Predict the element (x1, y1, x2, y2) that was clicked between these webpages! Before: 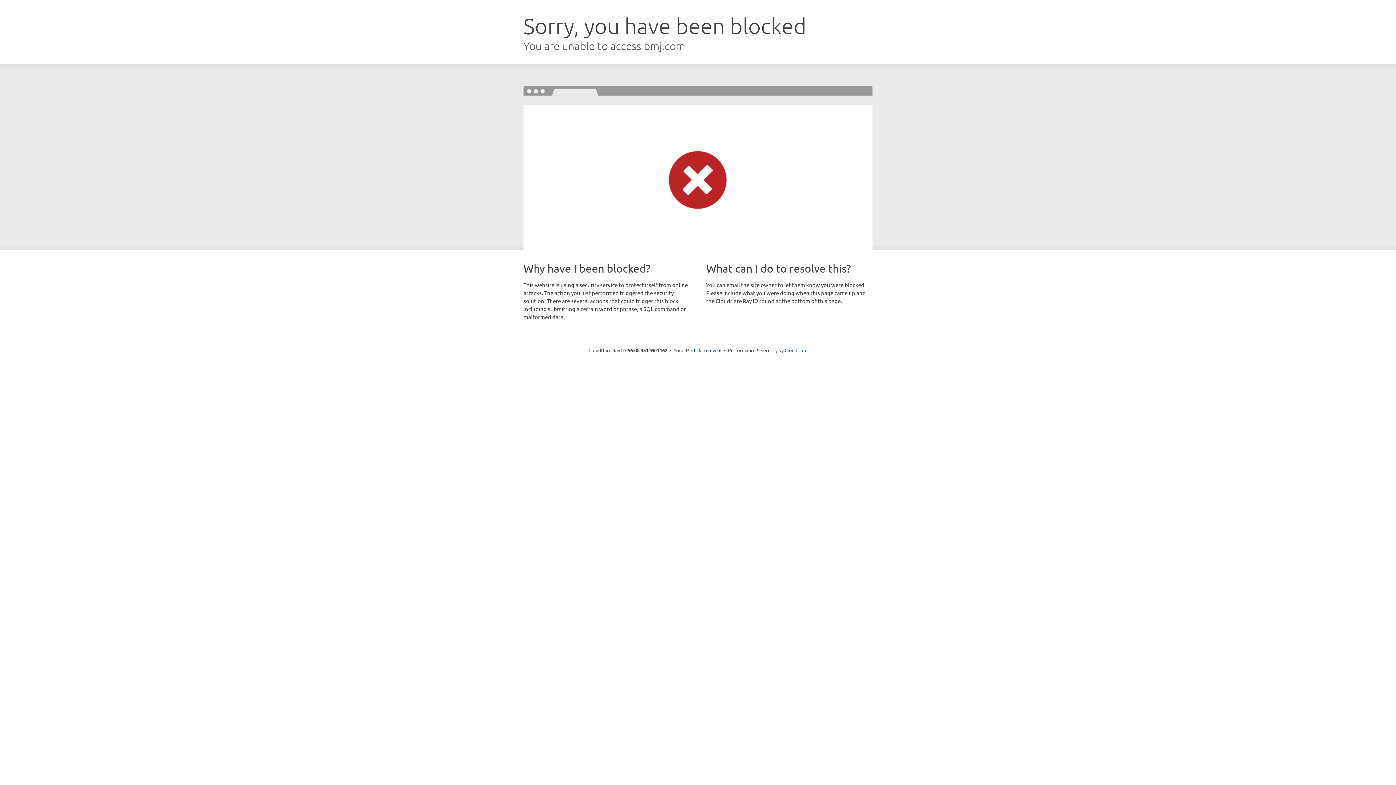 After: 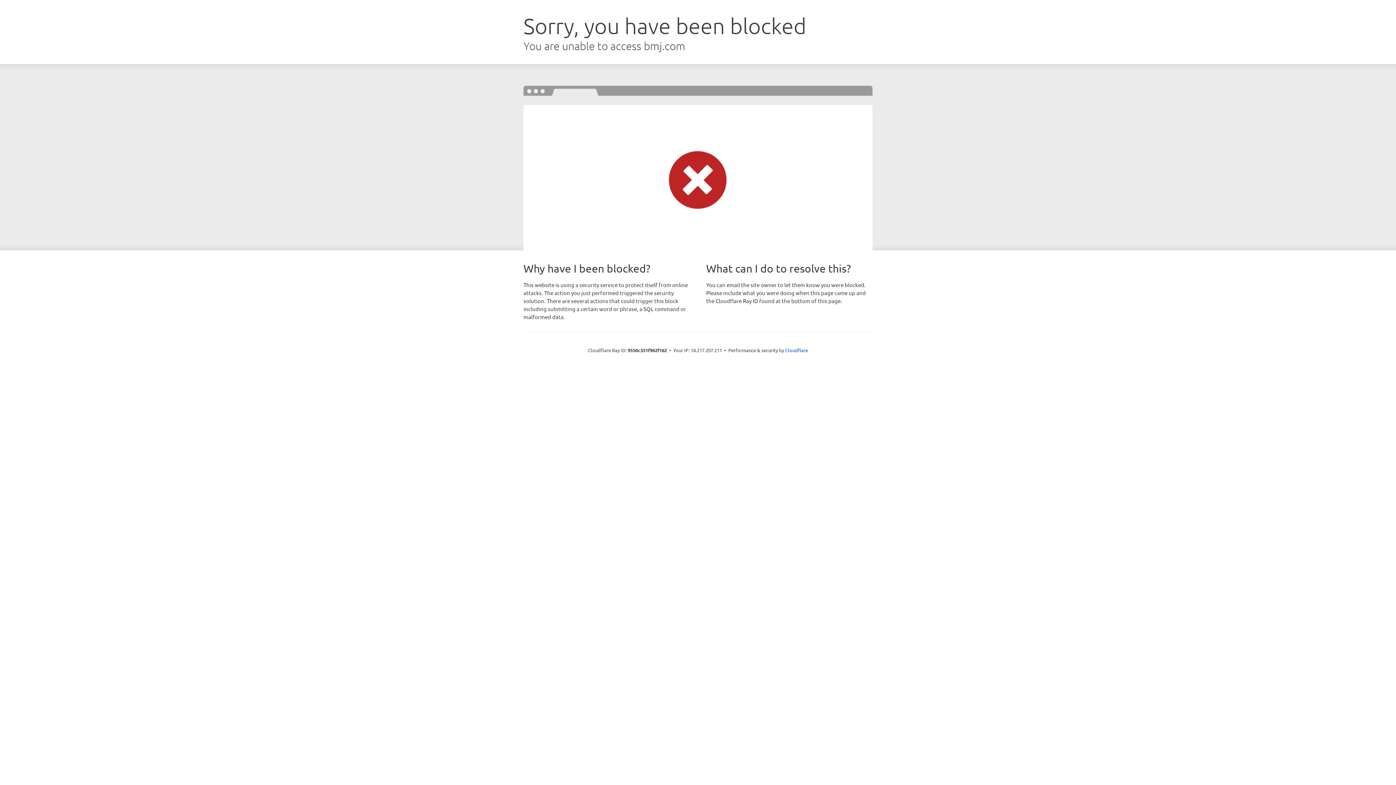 Action: bbox: (691, 346, 721, 353) label: Click to reveal